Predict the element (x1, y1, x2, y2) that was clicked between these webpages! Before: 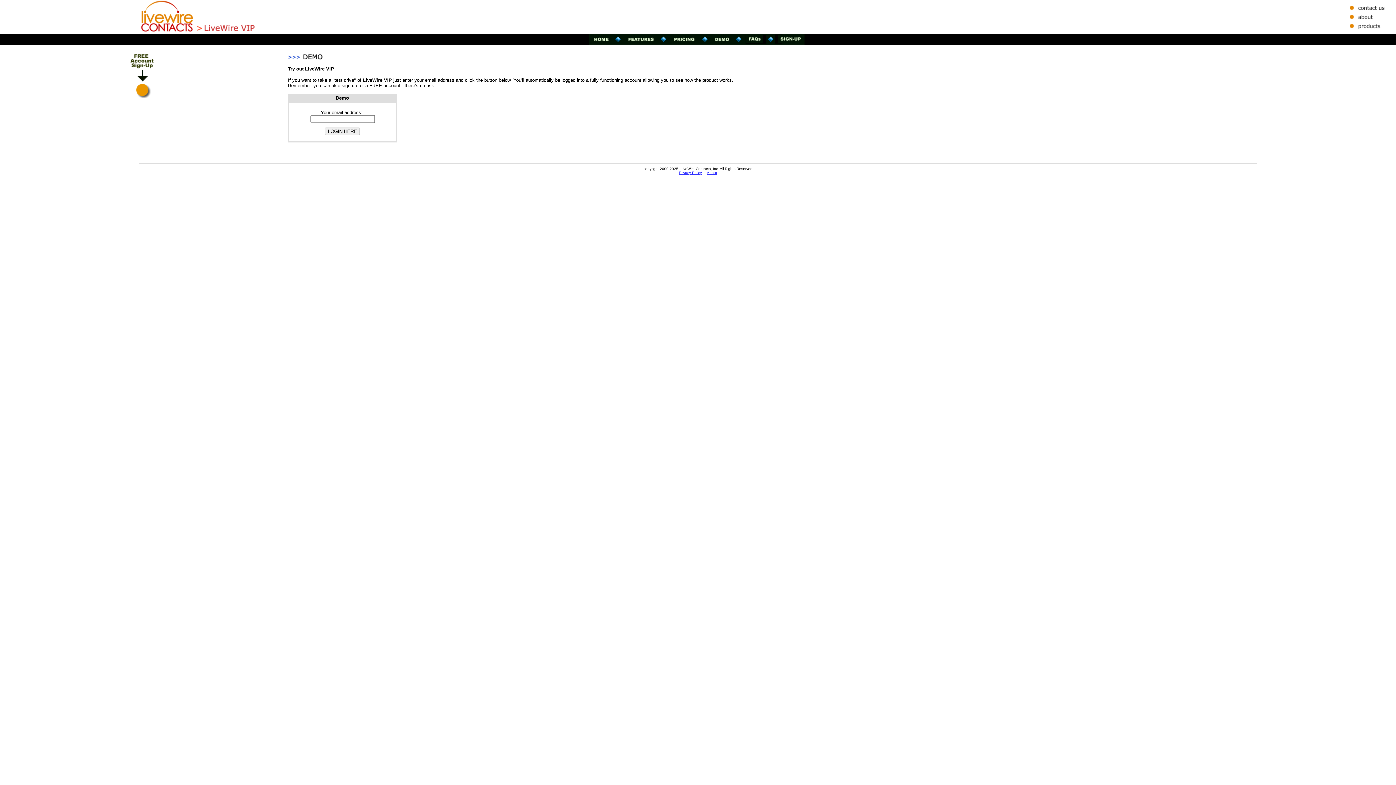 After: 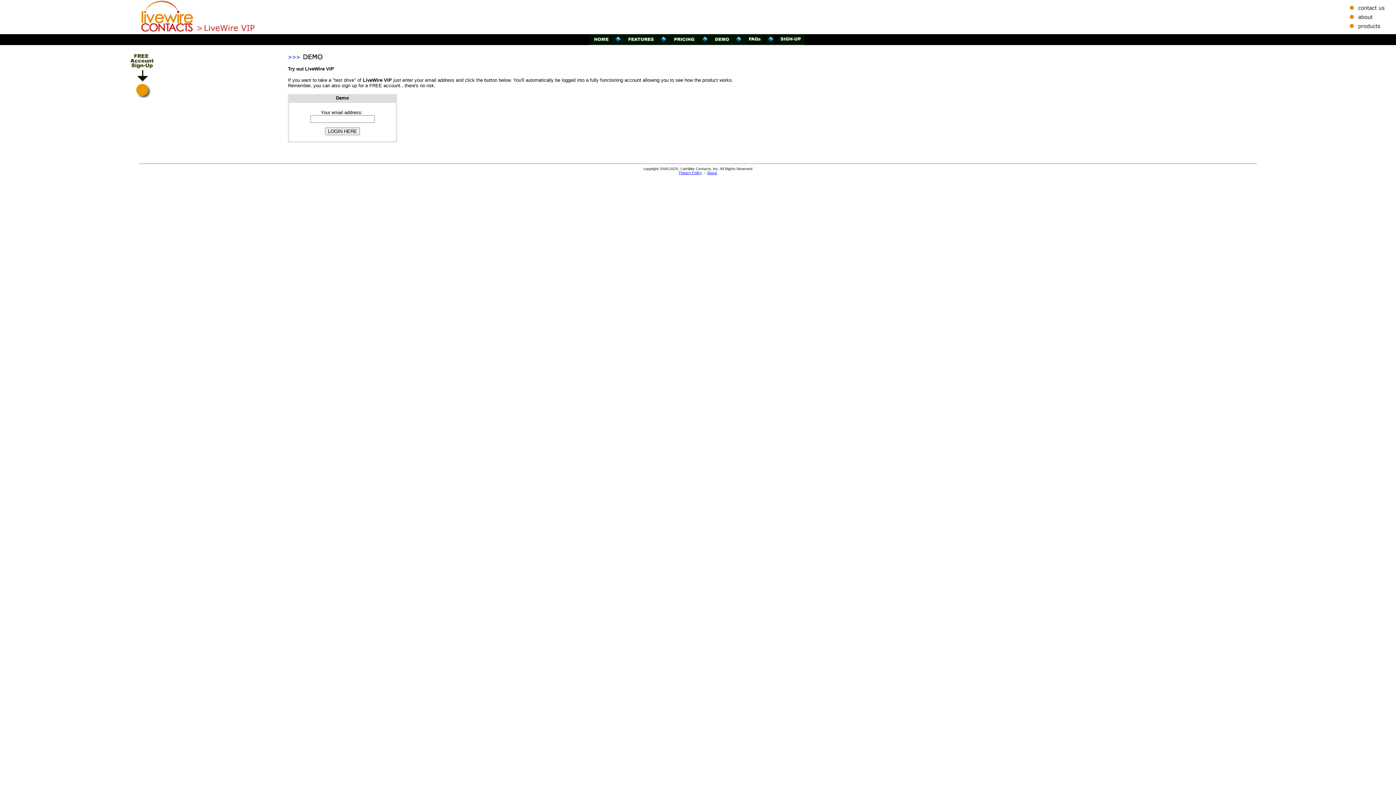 Action: bbox: (1349, 16, 1396, 22)